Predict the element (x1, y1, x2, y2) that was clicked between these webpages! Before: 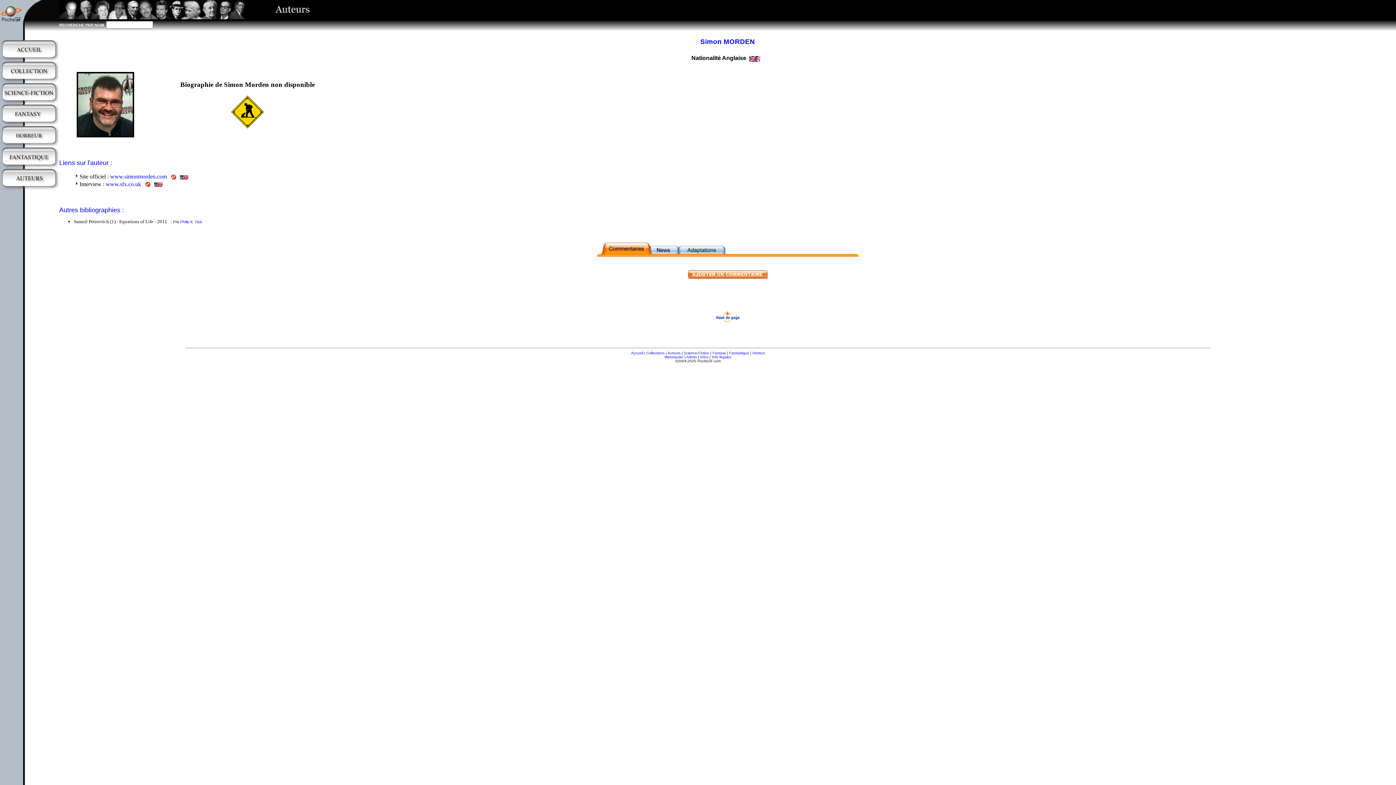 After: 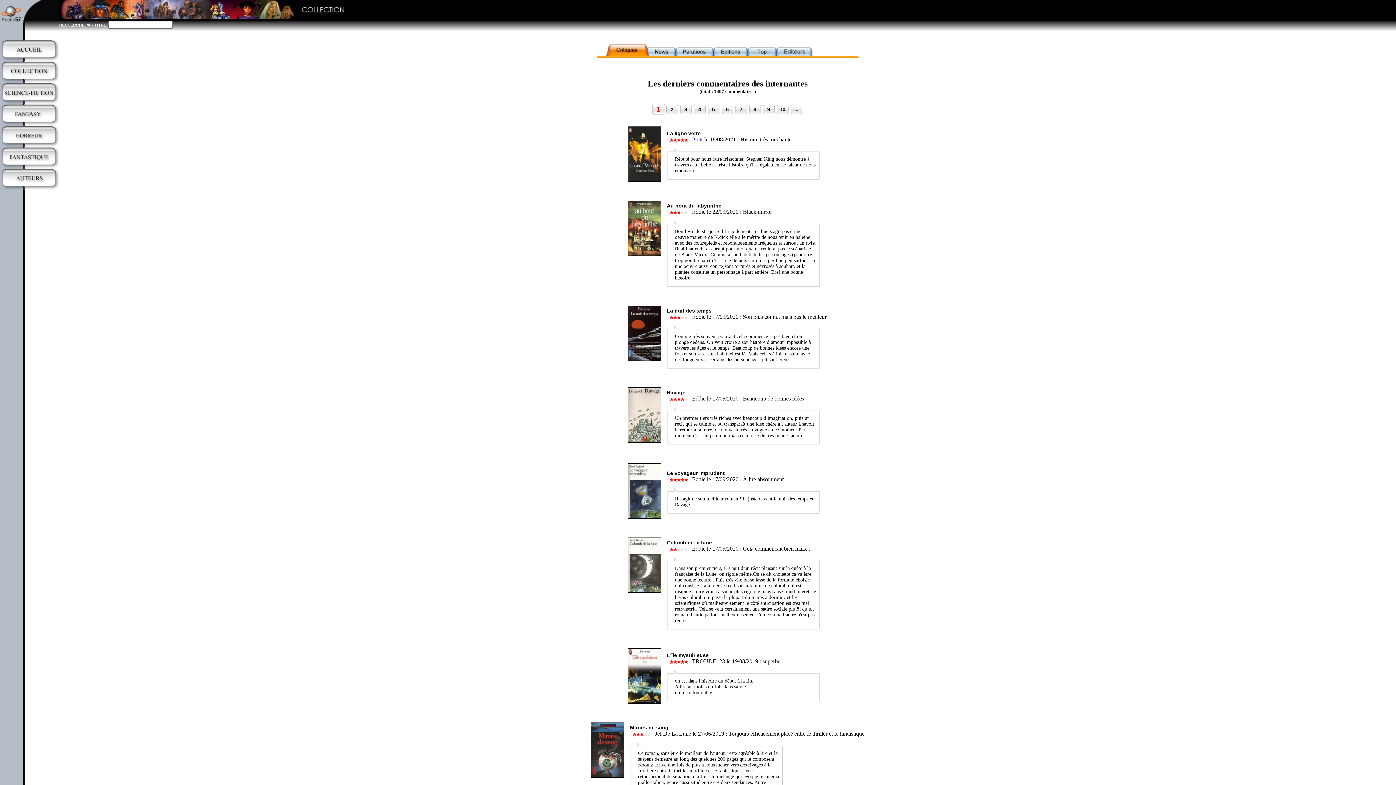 Action: bbox: (646, 351, 664, 355) label: Collections